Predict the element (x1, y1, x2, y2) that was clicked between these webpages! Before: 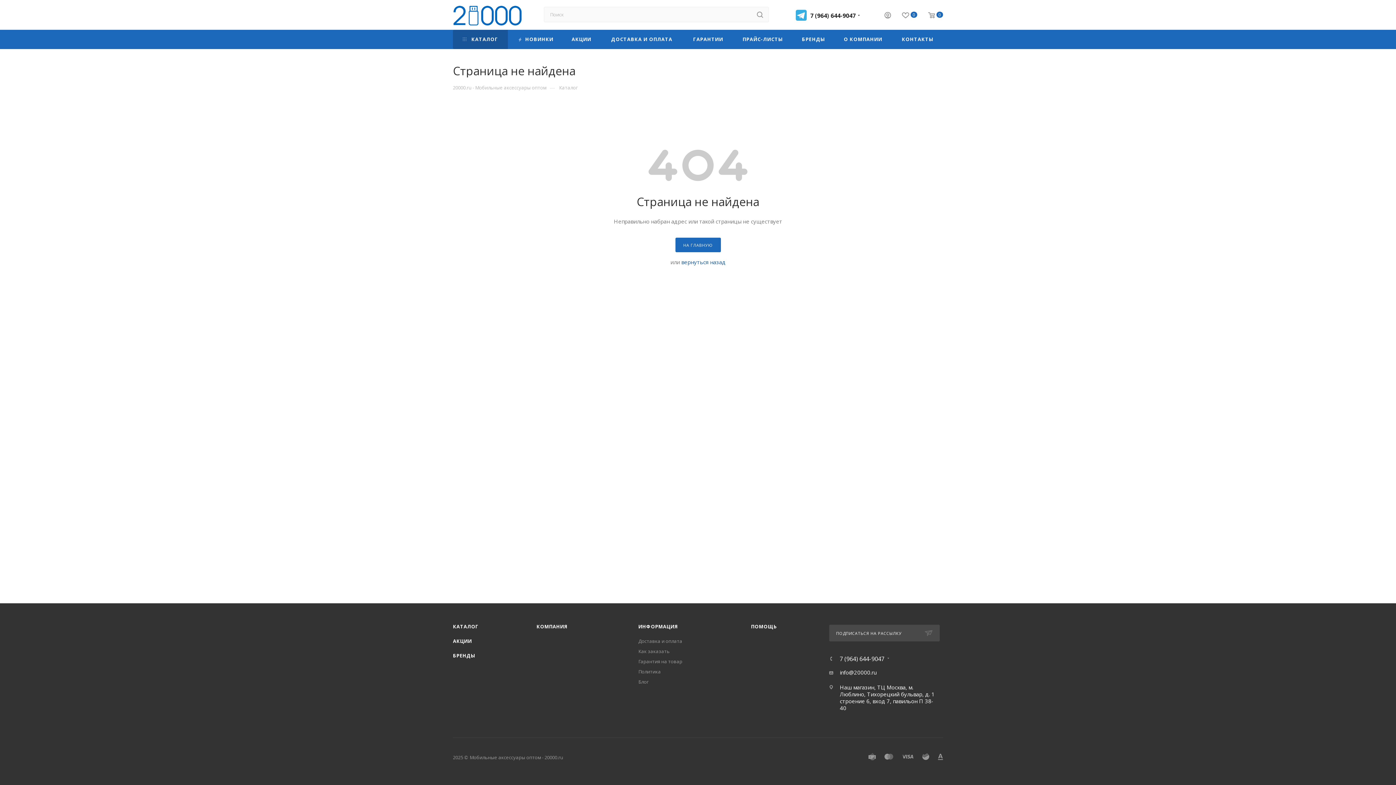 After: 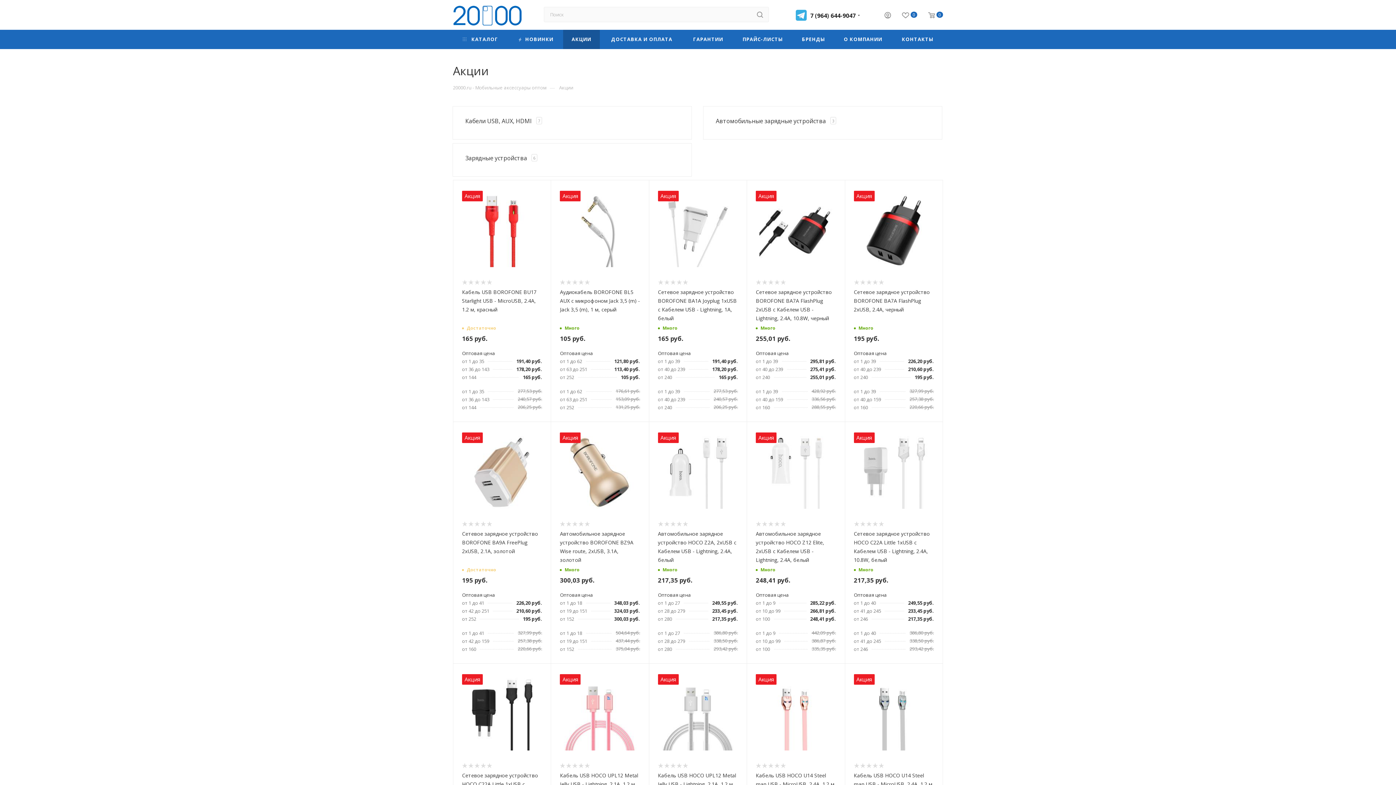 Action: label: АКЦИИ bbox: (453, 638, 472, 644)